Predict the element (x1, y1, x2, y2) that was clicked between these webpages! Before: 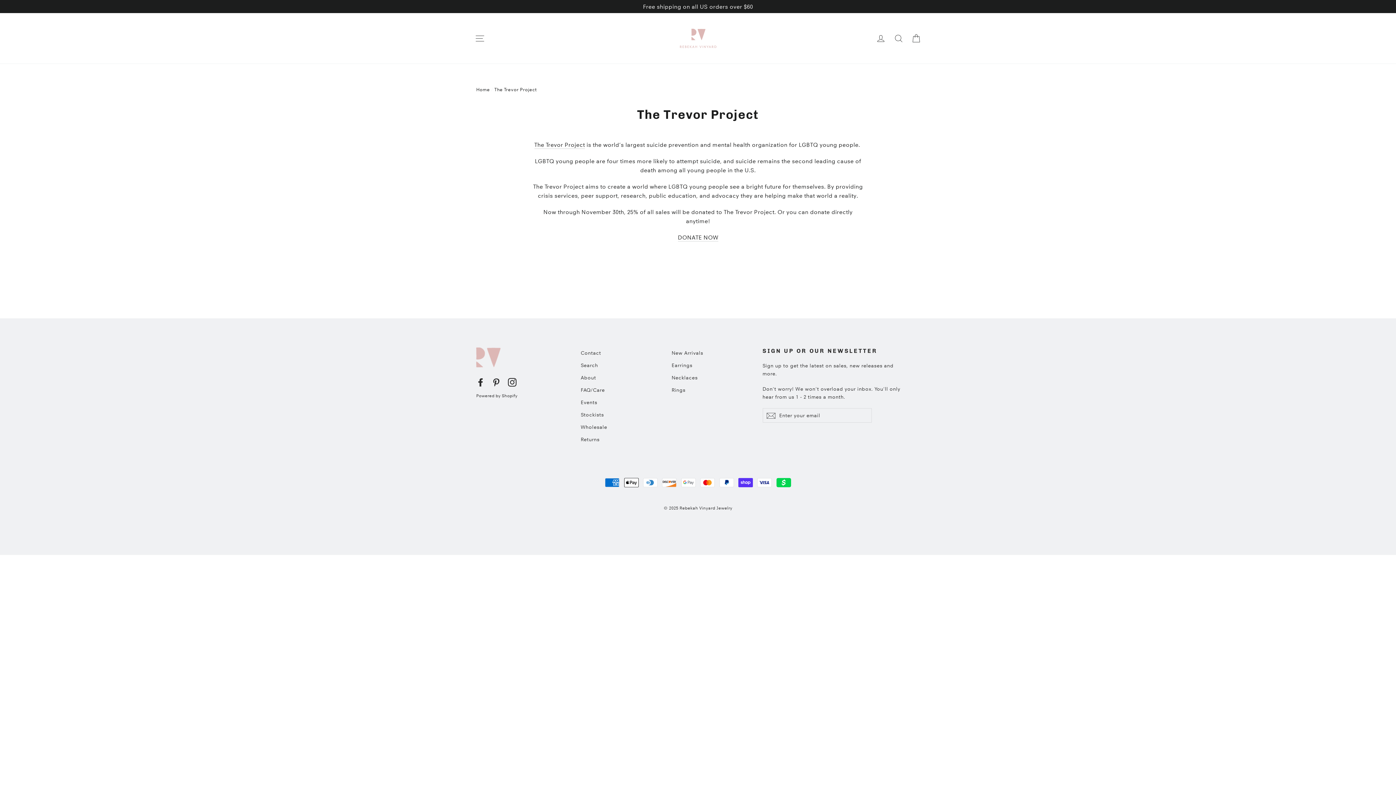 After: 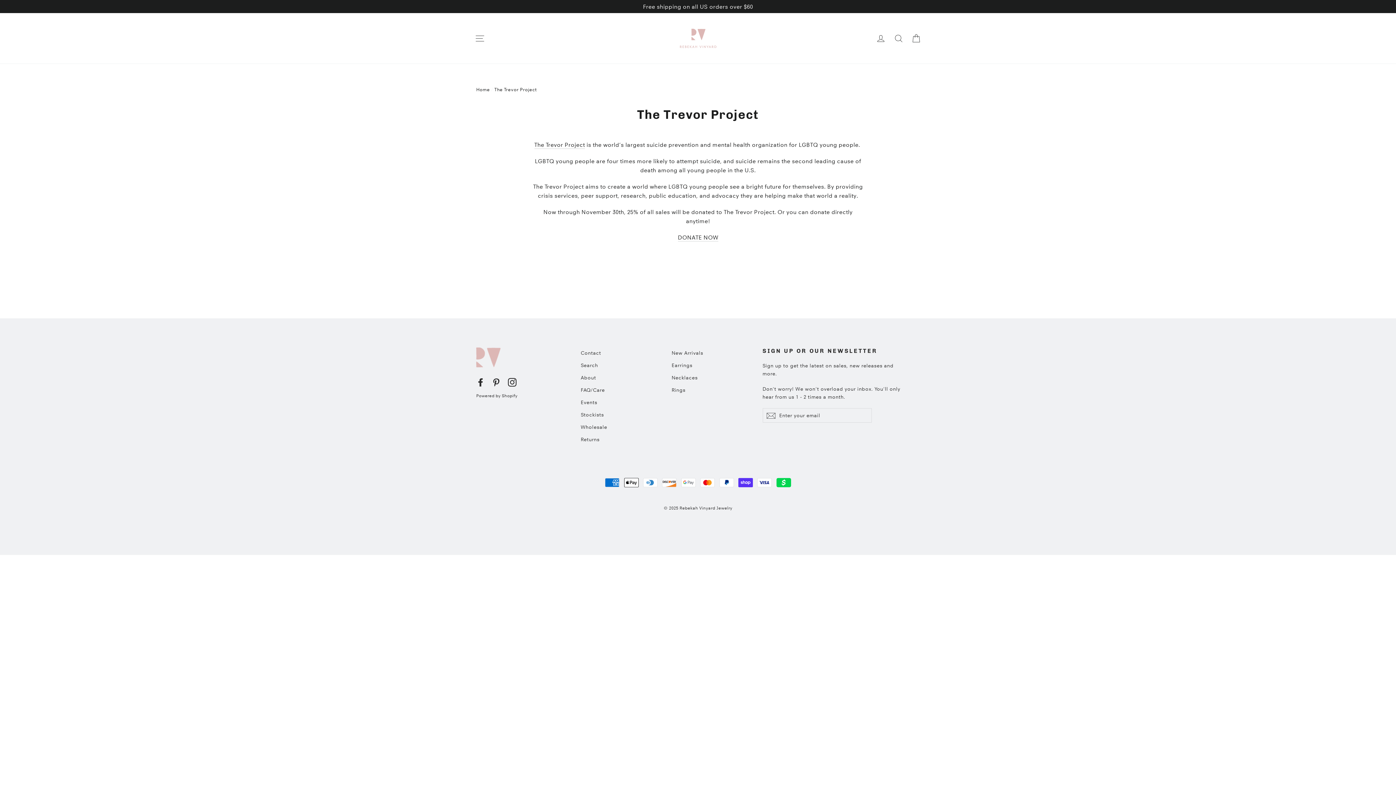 Action: label: Facebook bbox: (476, 377, 485, 386)